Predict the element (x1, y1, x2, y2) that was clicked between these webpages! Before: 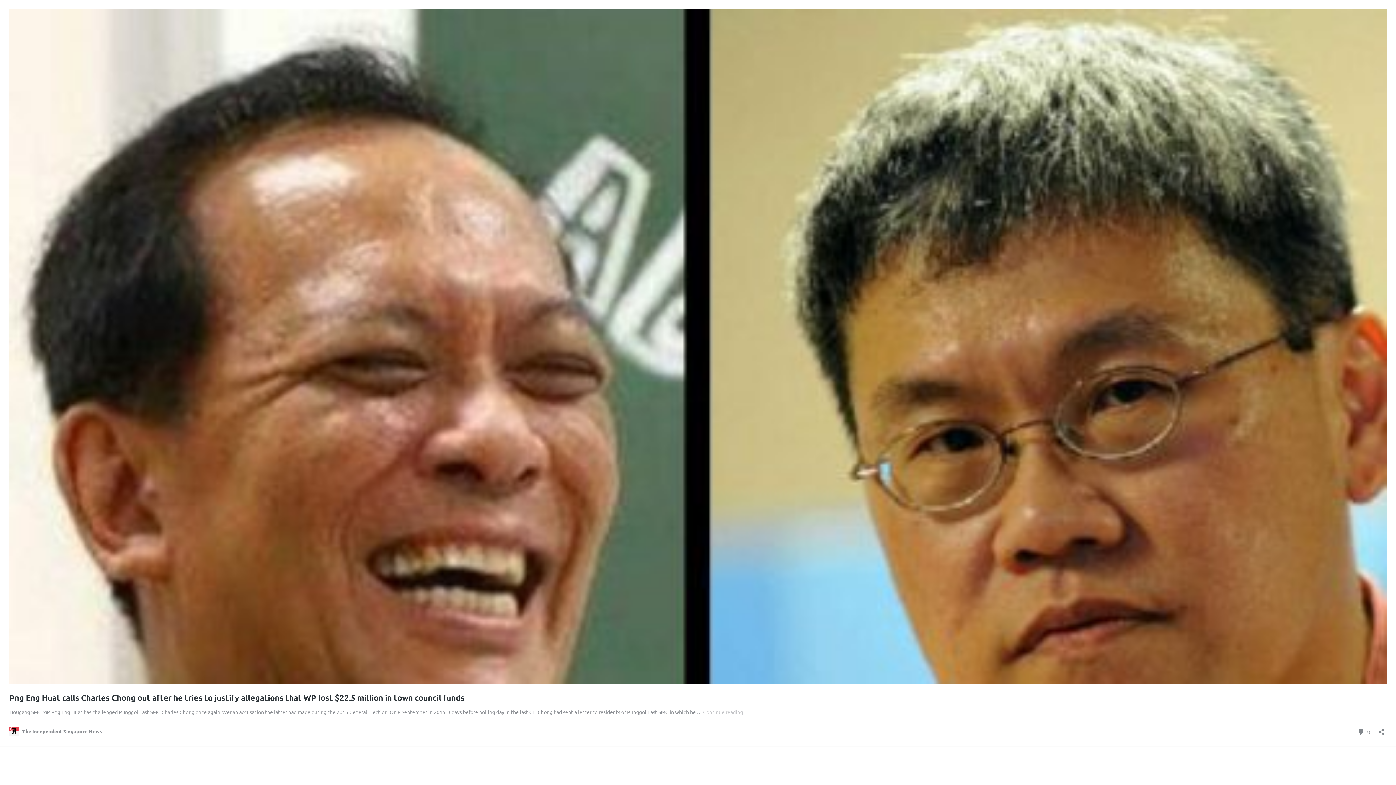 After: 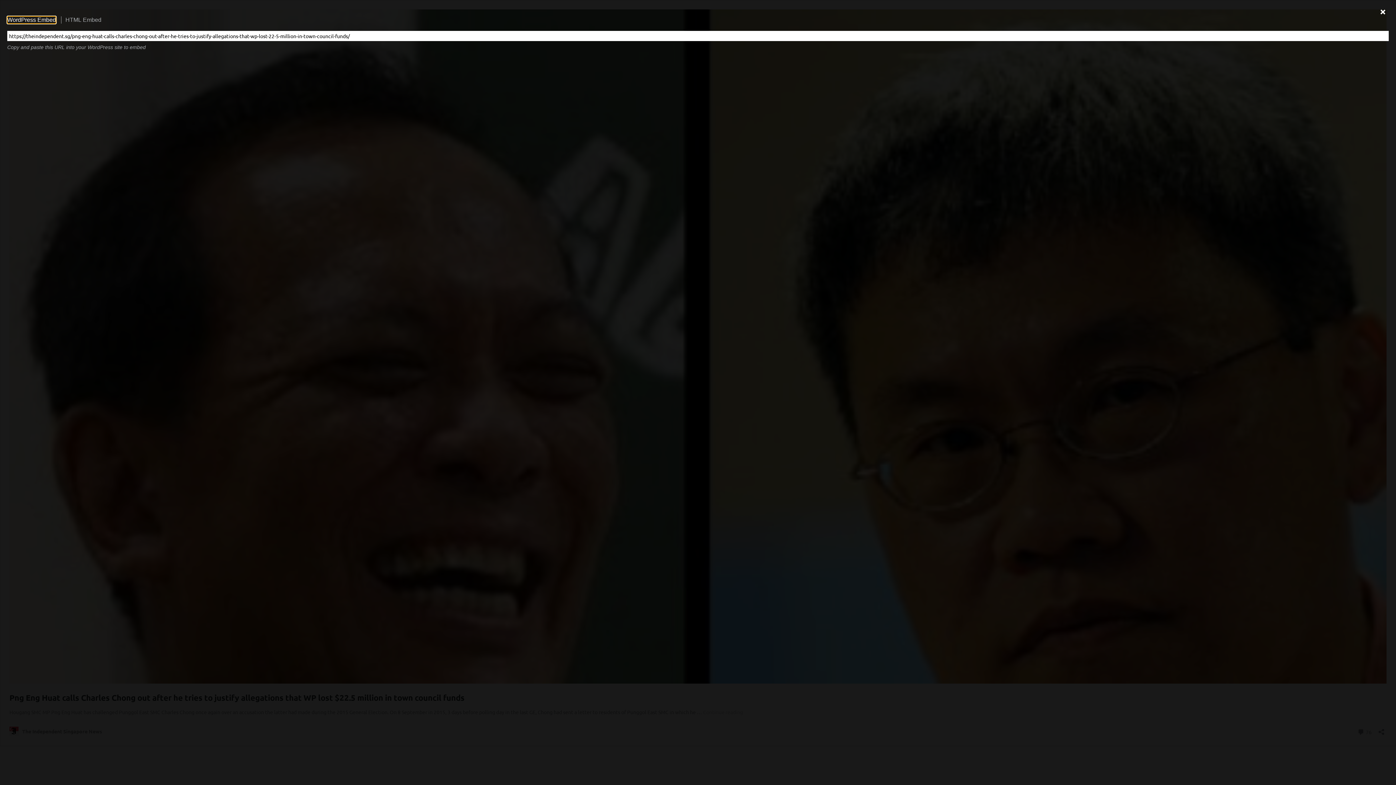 Action: label: Open sharing dialog bbox: (1376, 724, 1386, 735)